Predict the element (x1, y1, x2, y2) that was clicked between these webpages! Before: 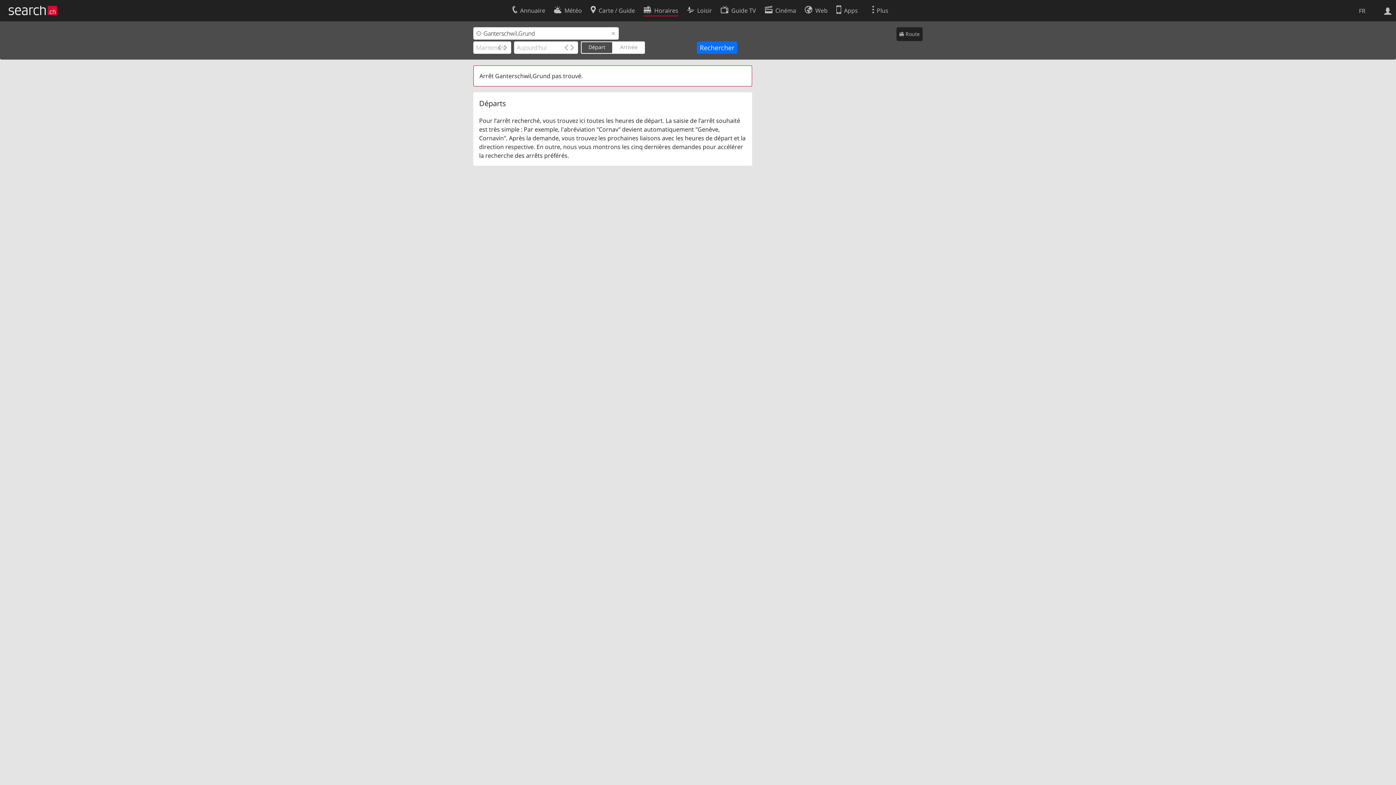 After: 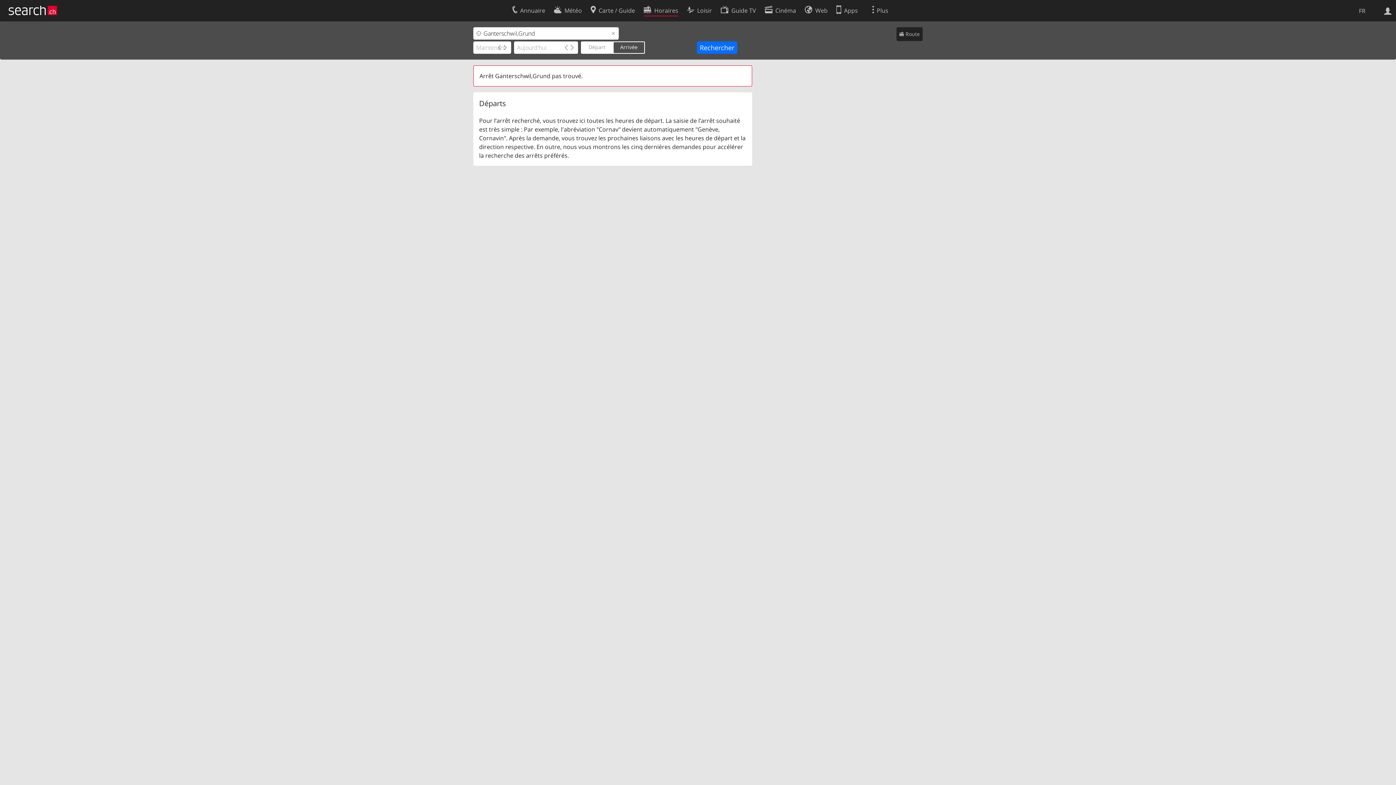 Action: label: Arrivée bbox: (620, 43, 637, 50)